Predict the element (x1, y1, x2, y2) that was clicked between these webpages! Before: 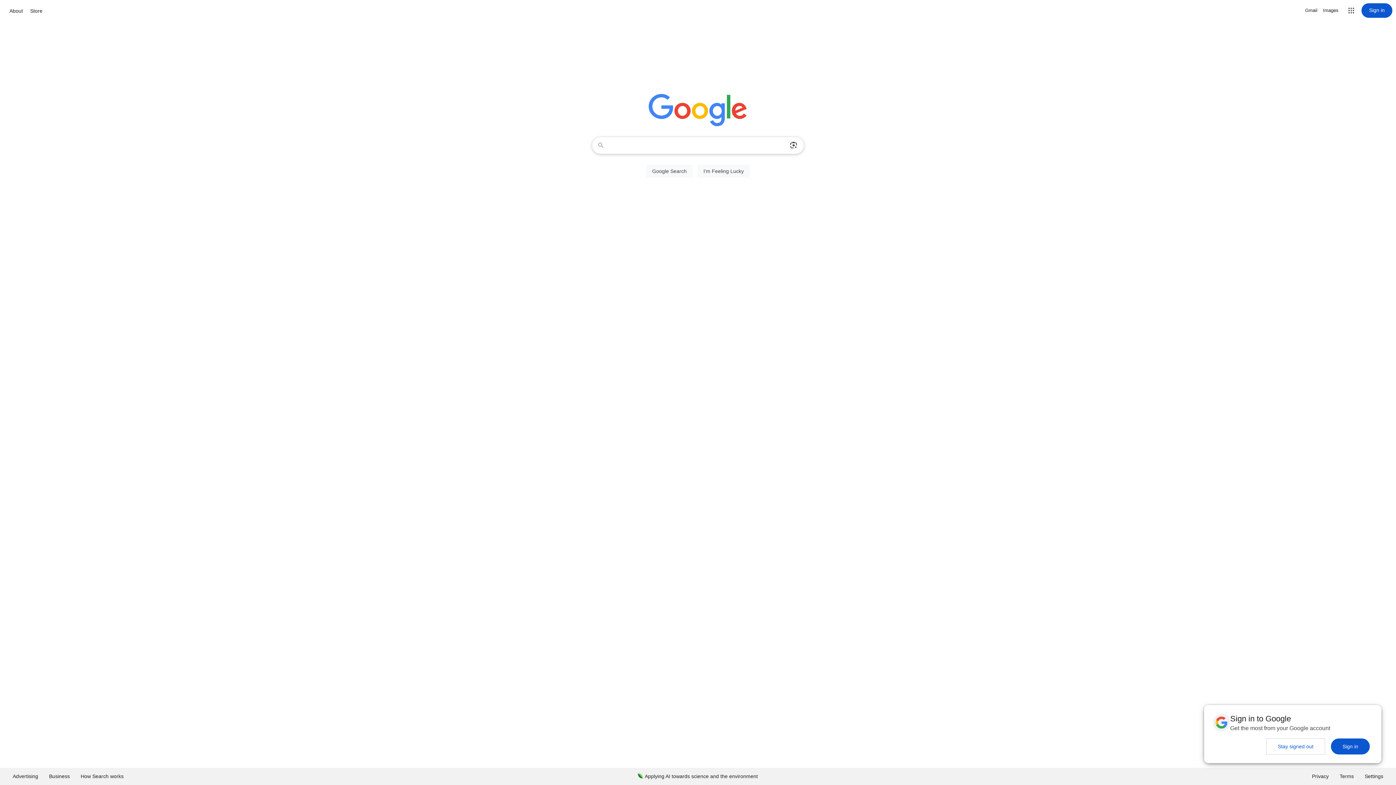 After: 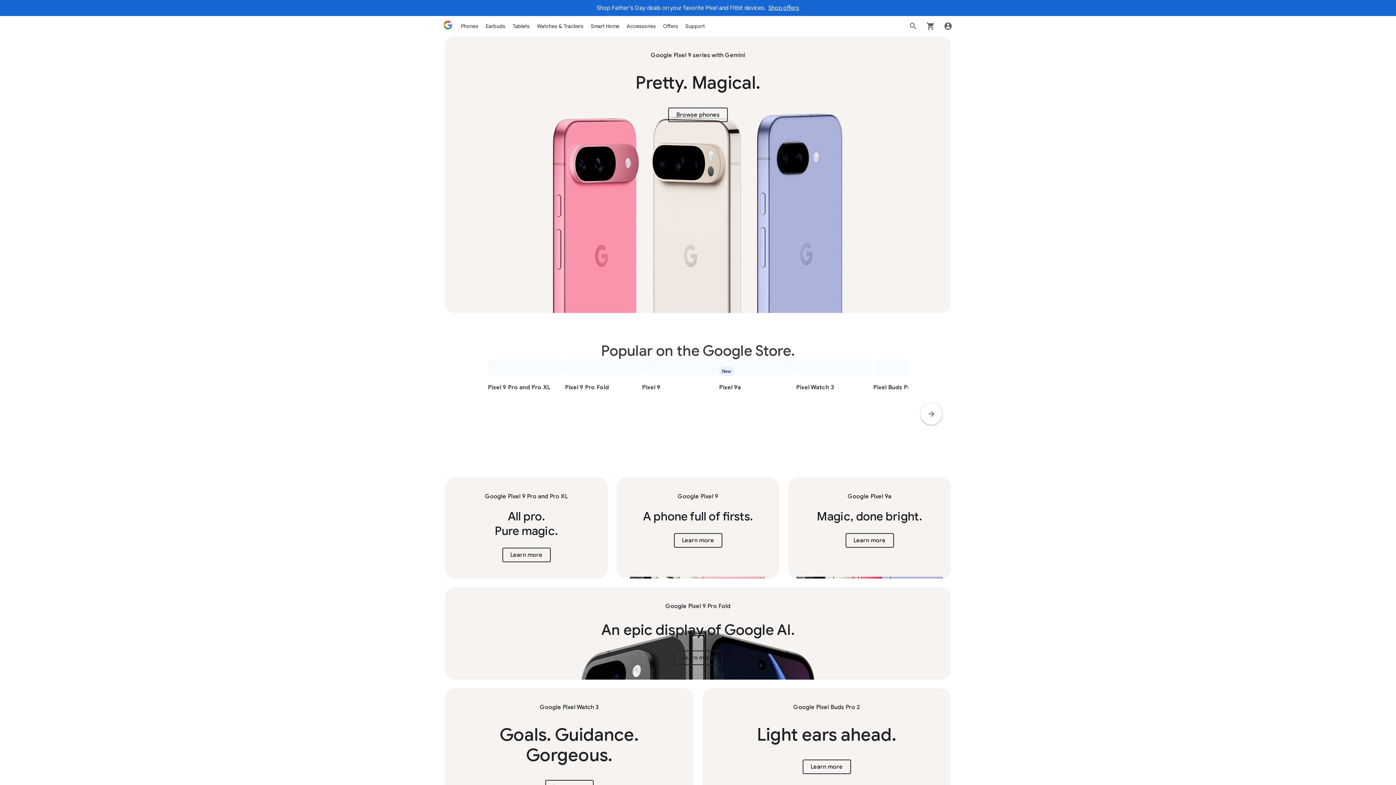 Action: bbox: (28, 6, 44, 15) label: Store